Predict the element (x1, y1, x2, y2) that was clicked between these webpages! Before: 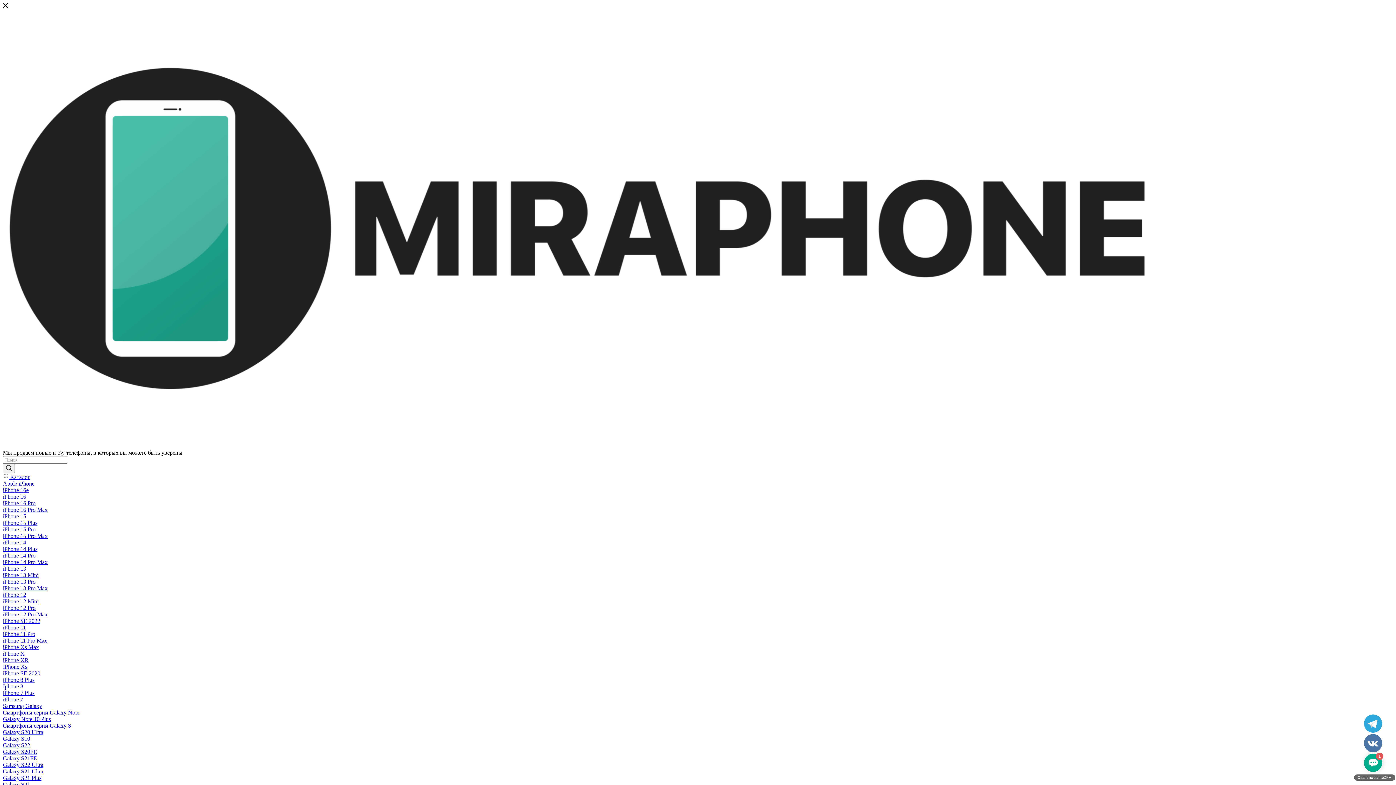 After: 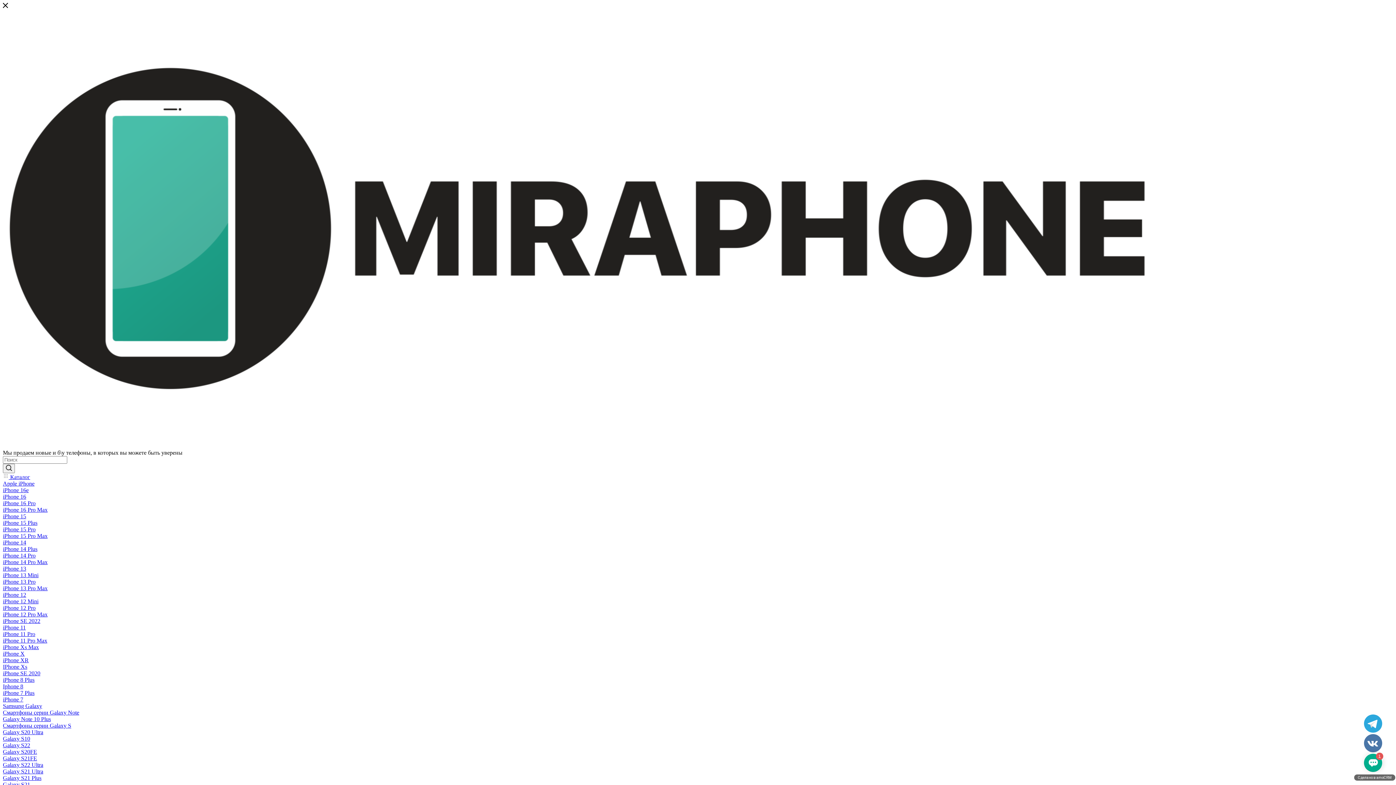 Action: bbox: (2, 637, 47, 644) label: iPhone 11 Pro Max